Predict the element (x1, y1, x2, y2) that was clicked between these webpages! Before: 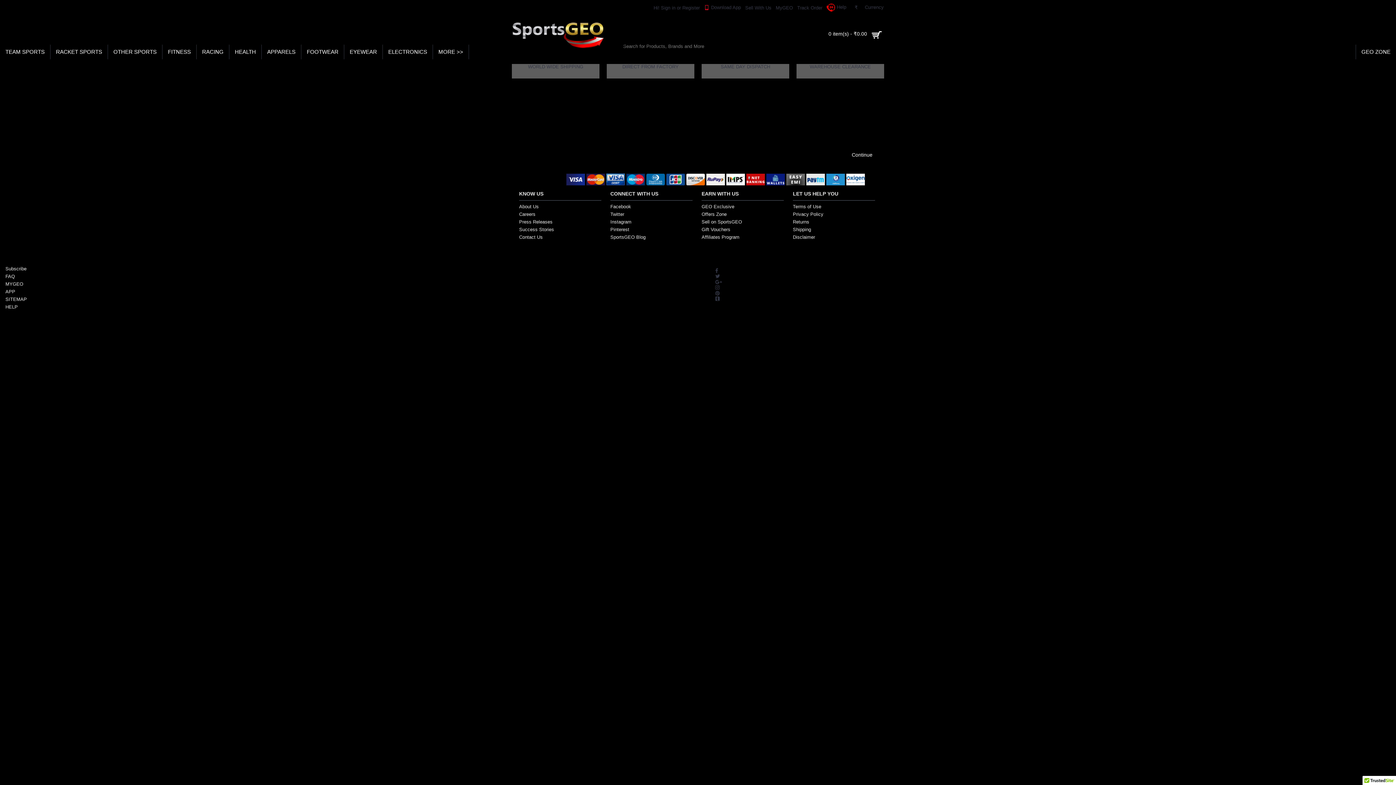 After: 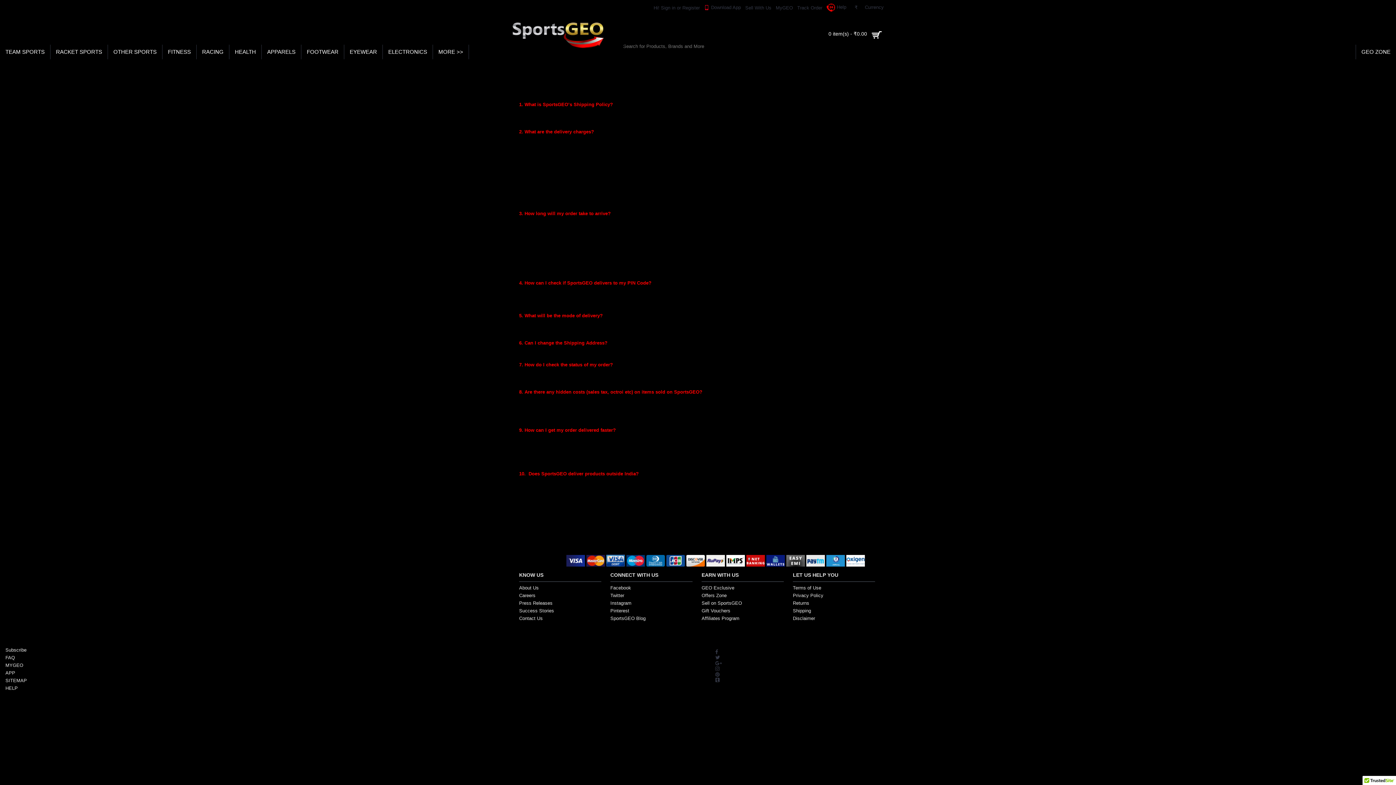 Action: label: Shipping bbox: (793, 226, 875, 232)